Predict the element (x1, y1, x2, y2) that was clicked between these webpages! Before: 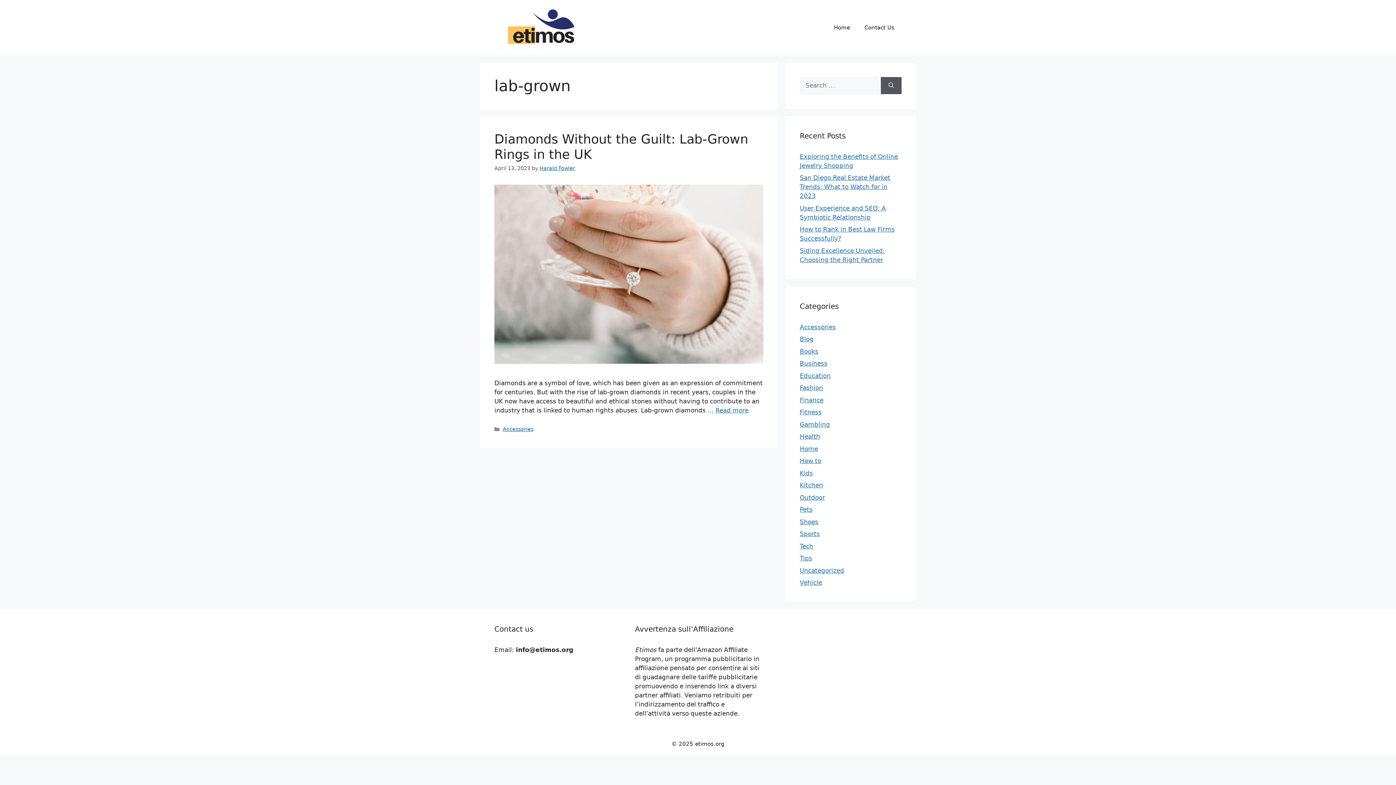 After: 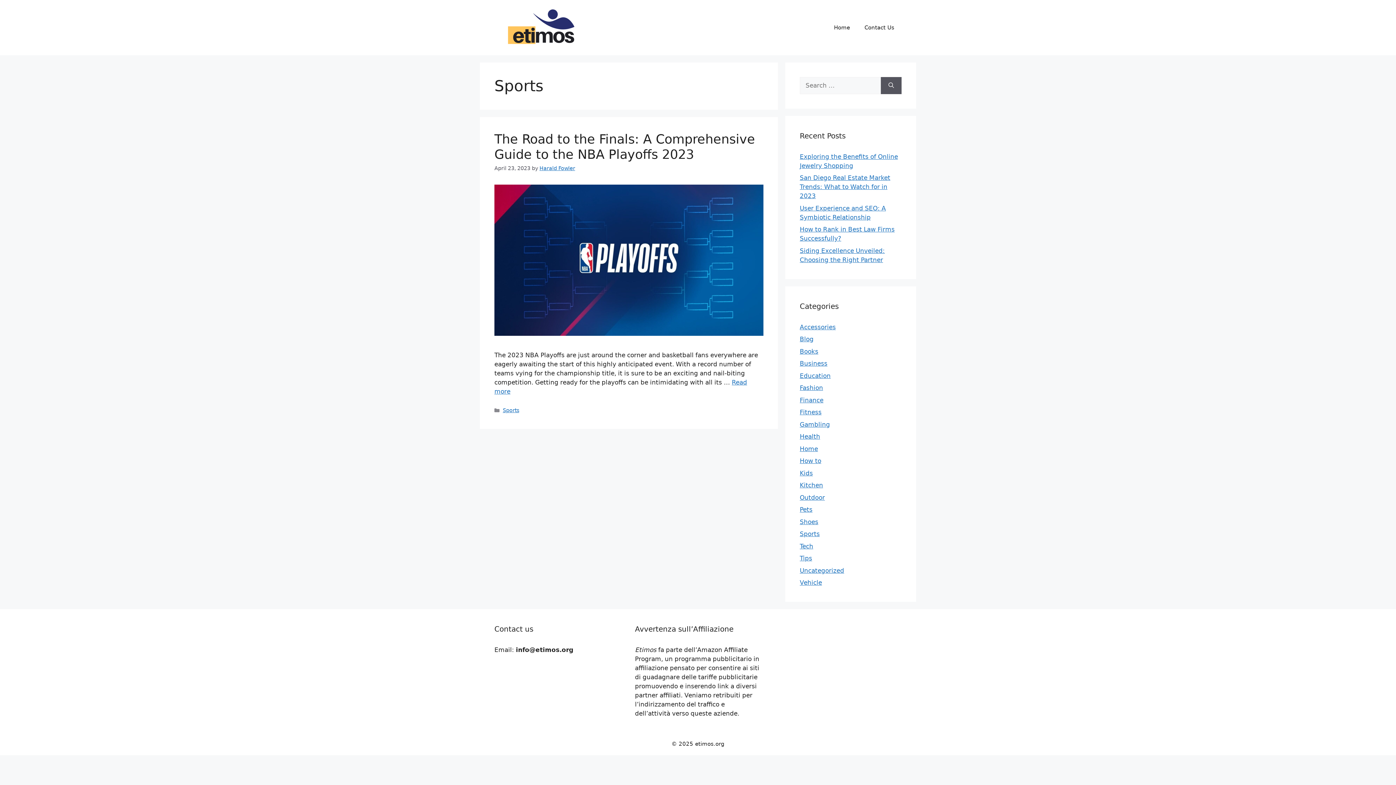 Action: label: Sports bbox: (800, 530, 820, 537)